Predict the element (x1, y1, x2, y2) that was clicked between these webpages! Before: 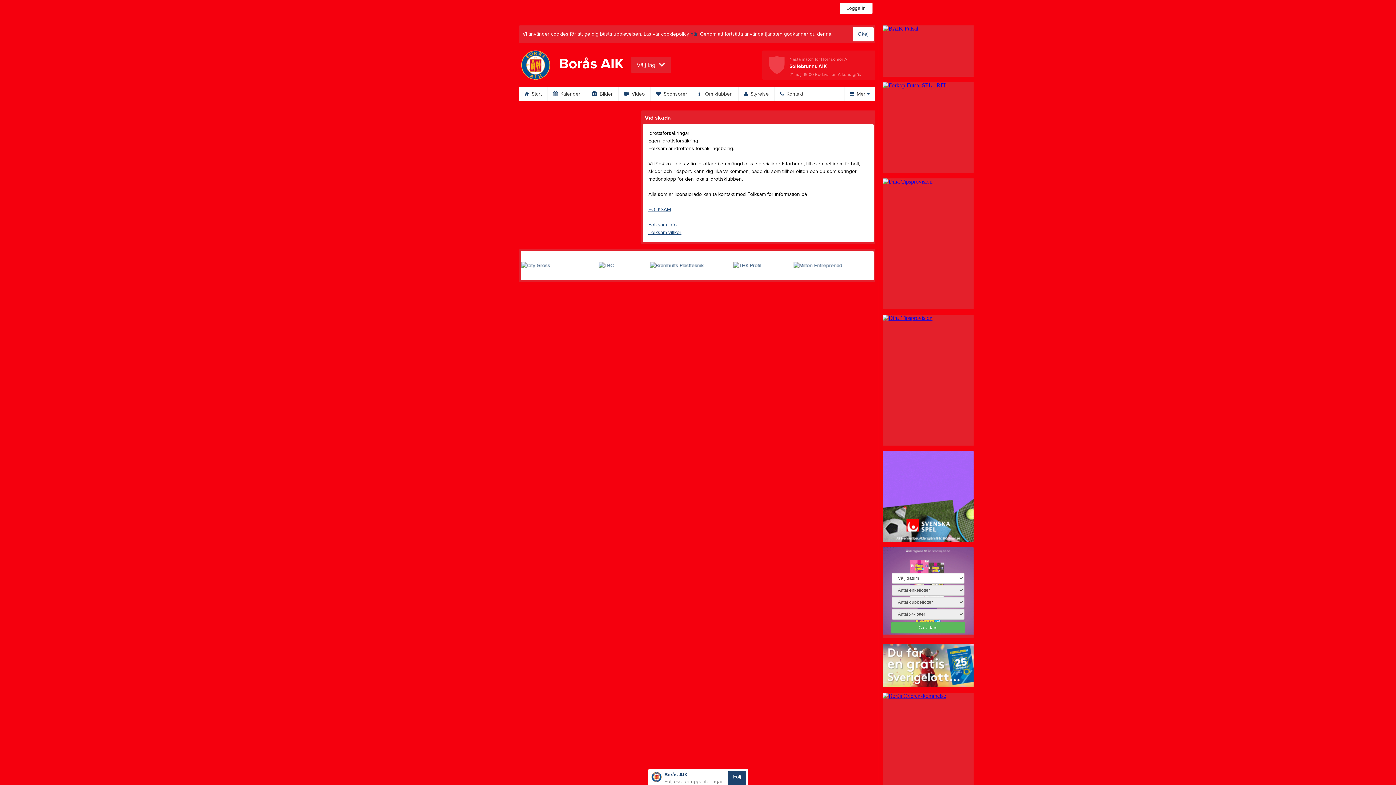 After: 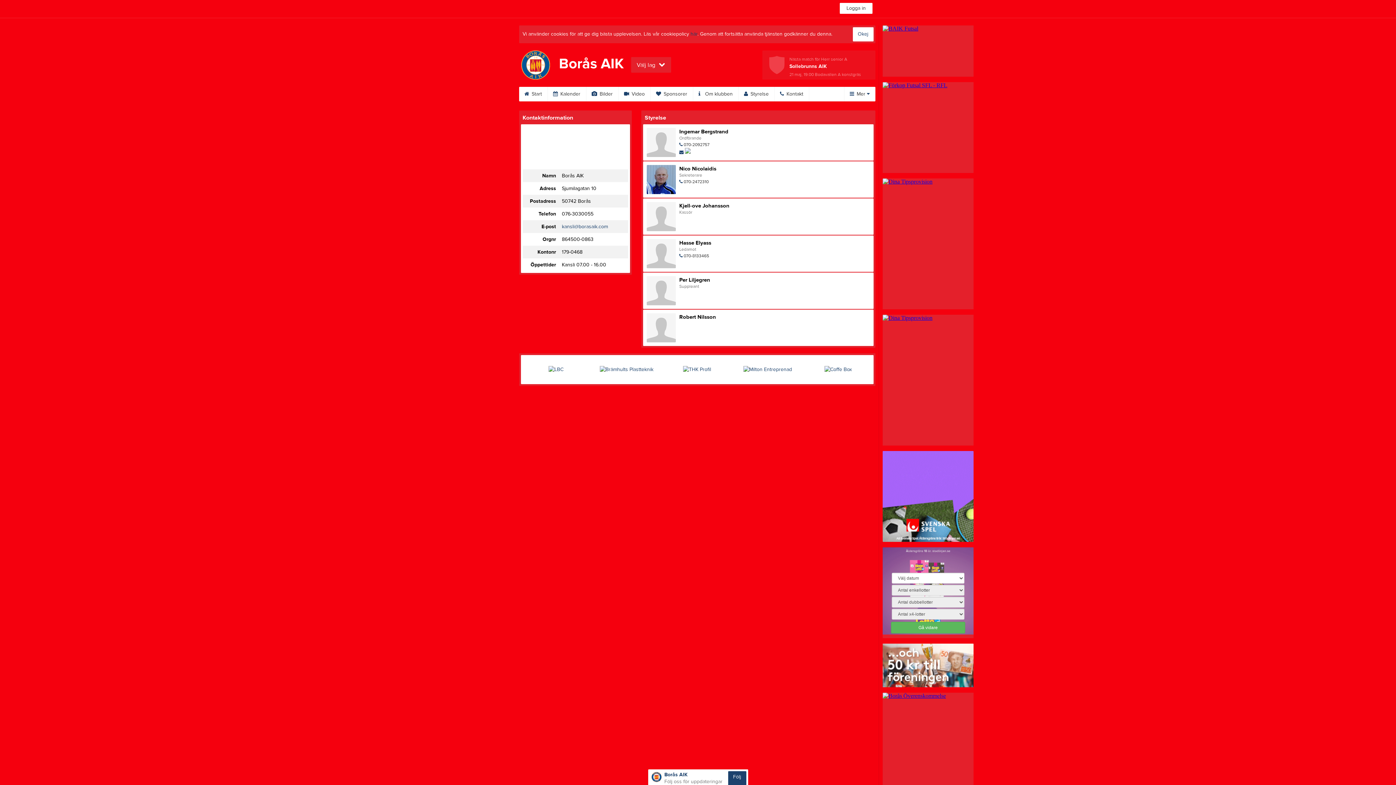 Action: bbox: (738, 86, 774, 101) label:  Styrelse